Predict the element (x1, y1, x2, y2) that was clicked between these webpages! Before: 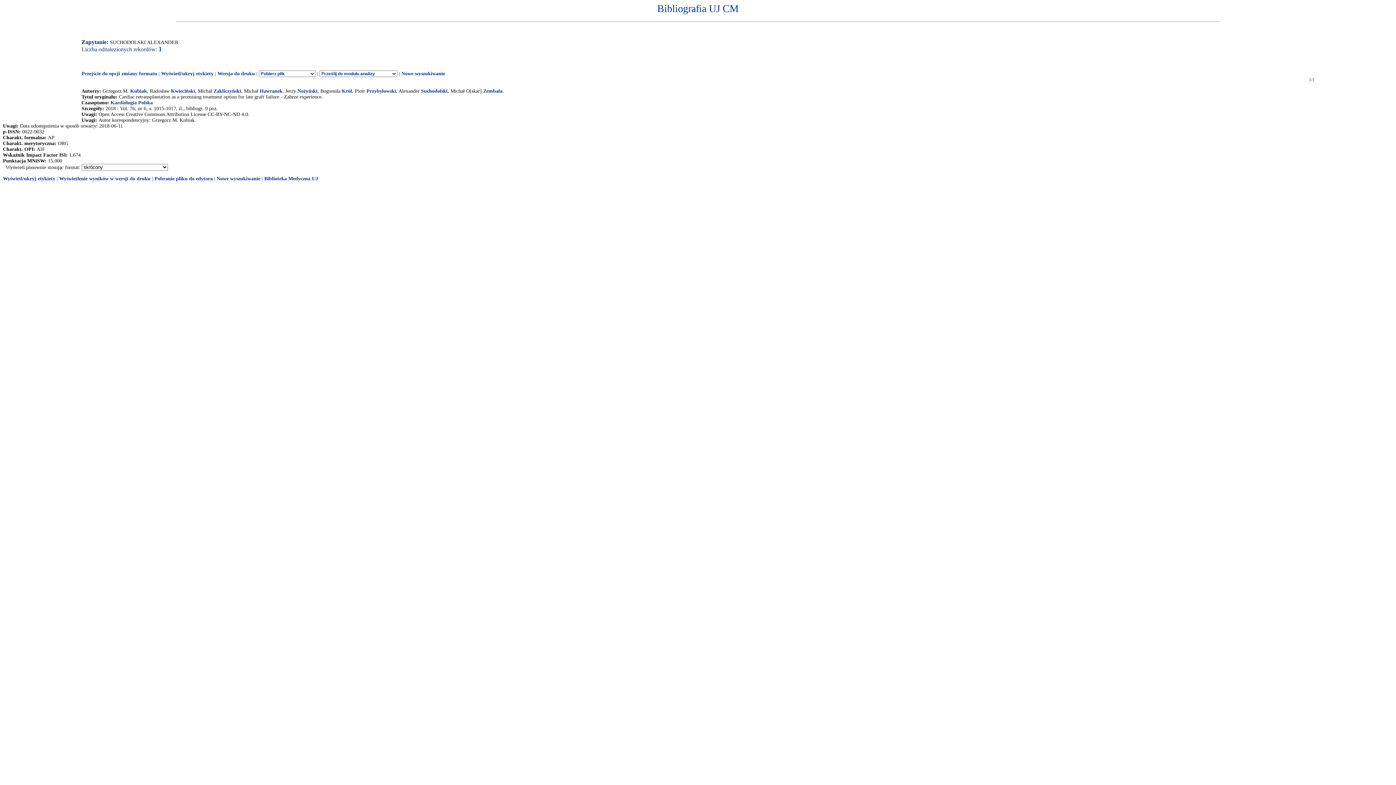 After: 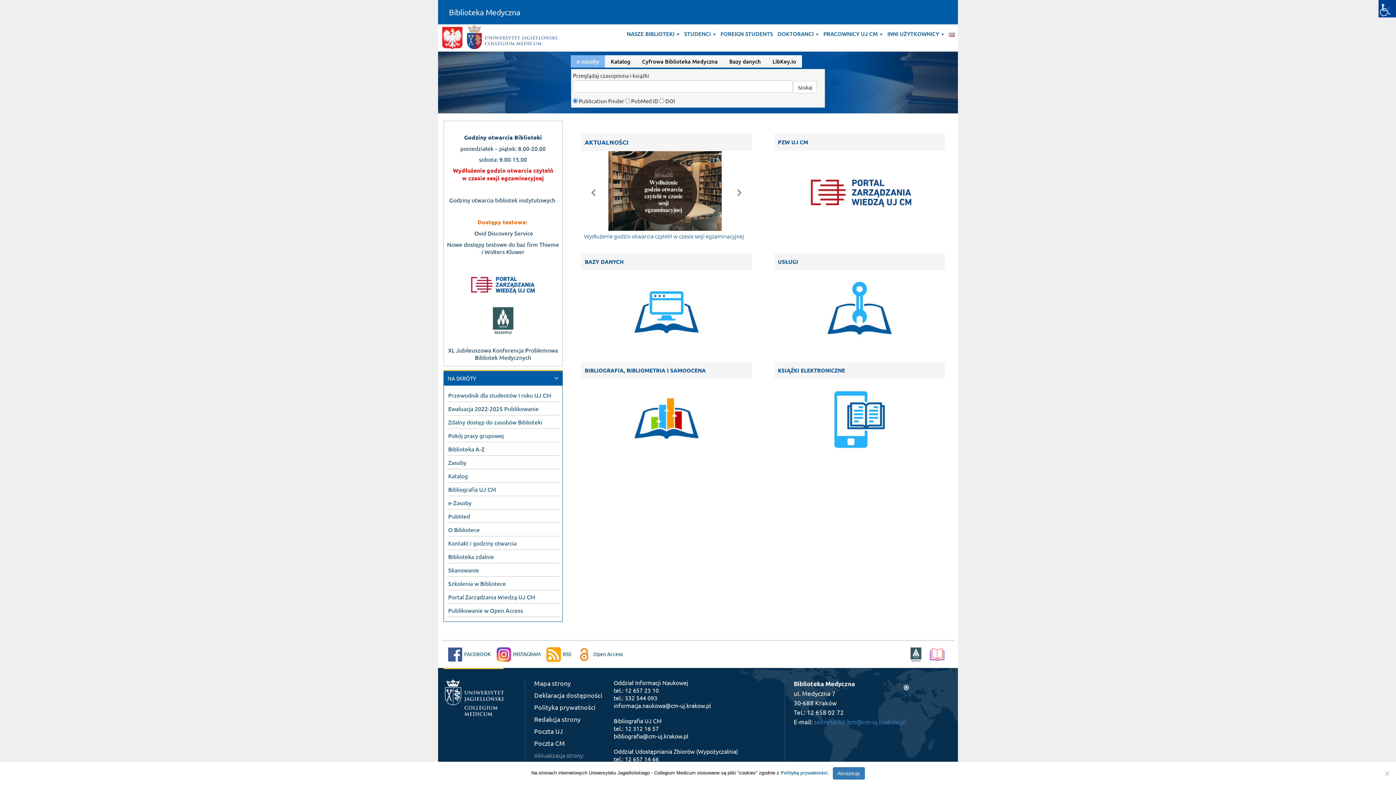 Action: bbox: (264, 175, 318, 181) label: Biblioteka Medyczna UJ